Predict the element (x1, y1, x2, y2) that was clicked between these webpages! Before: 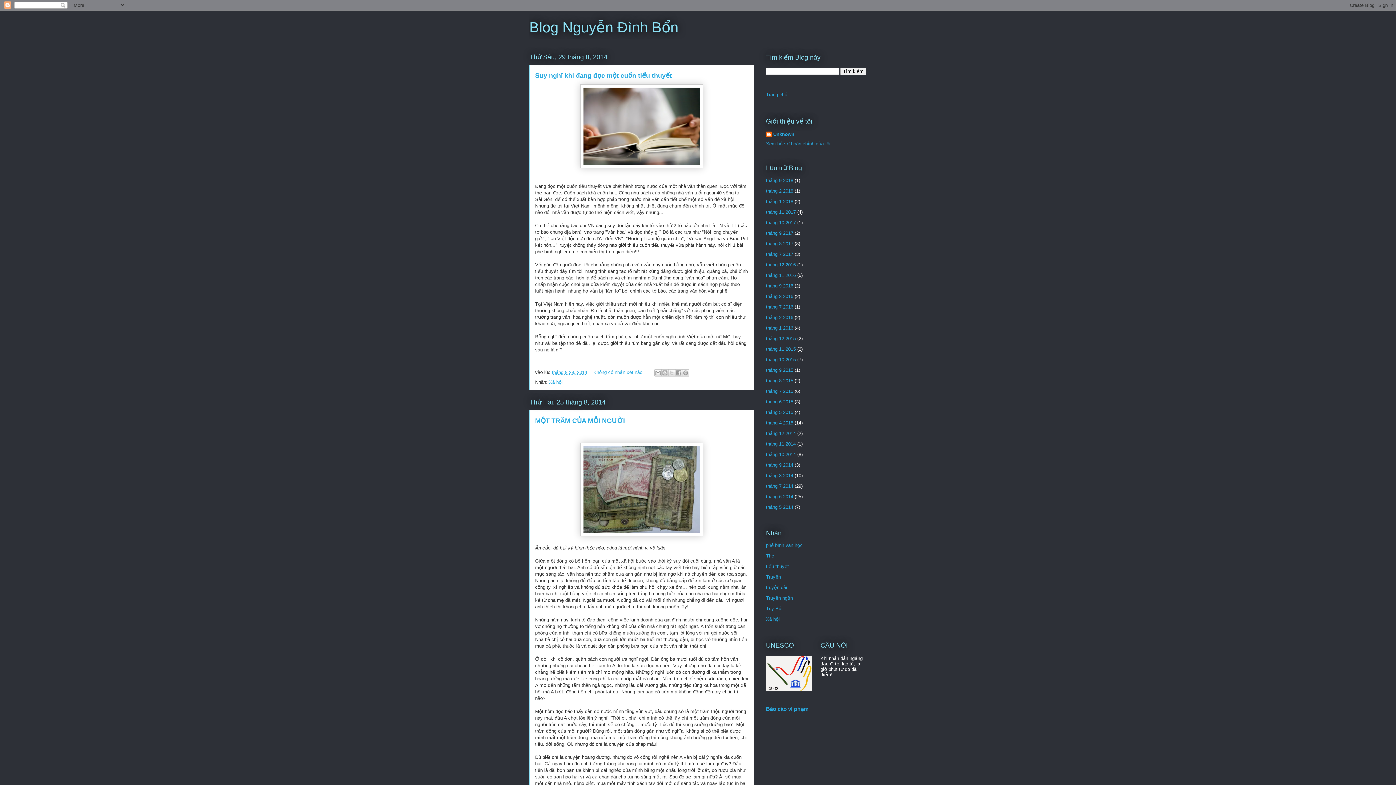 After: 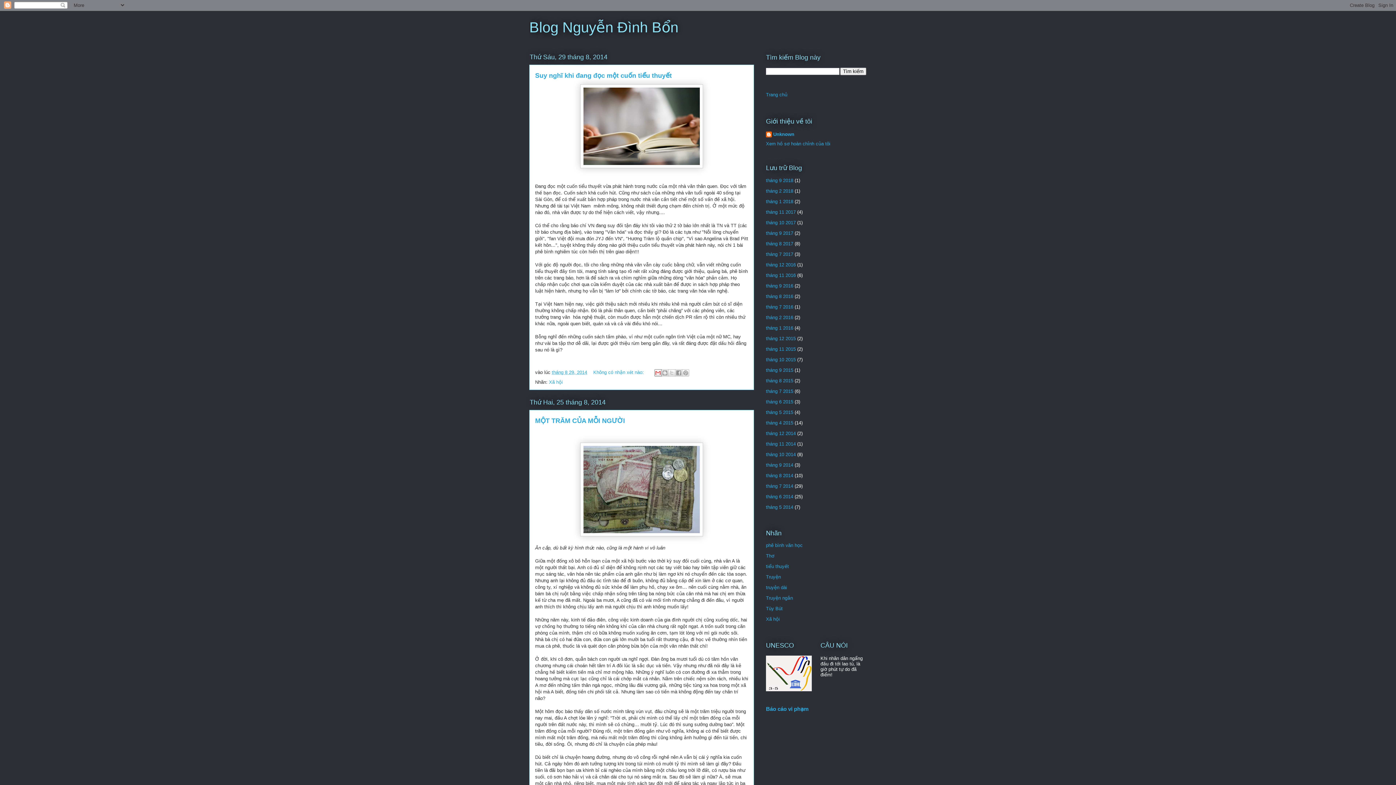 Action: label: Gửi email bài đăng này bbox: (654, 369, 661, 376)